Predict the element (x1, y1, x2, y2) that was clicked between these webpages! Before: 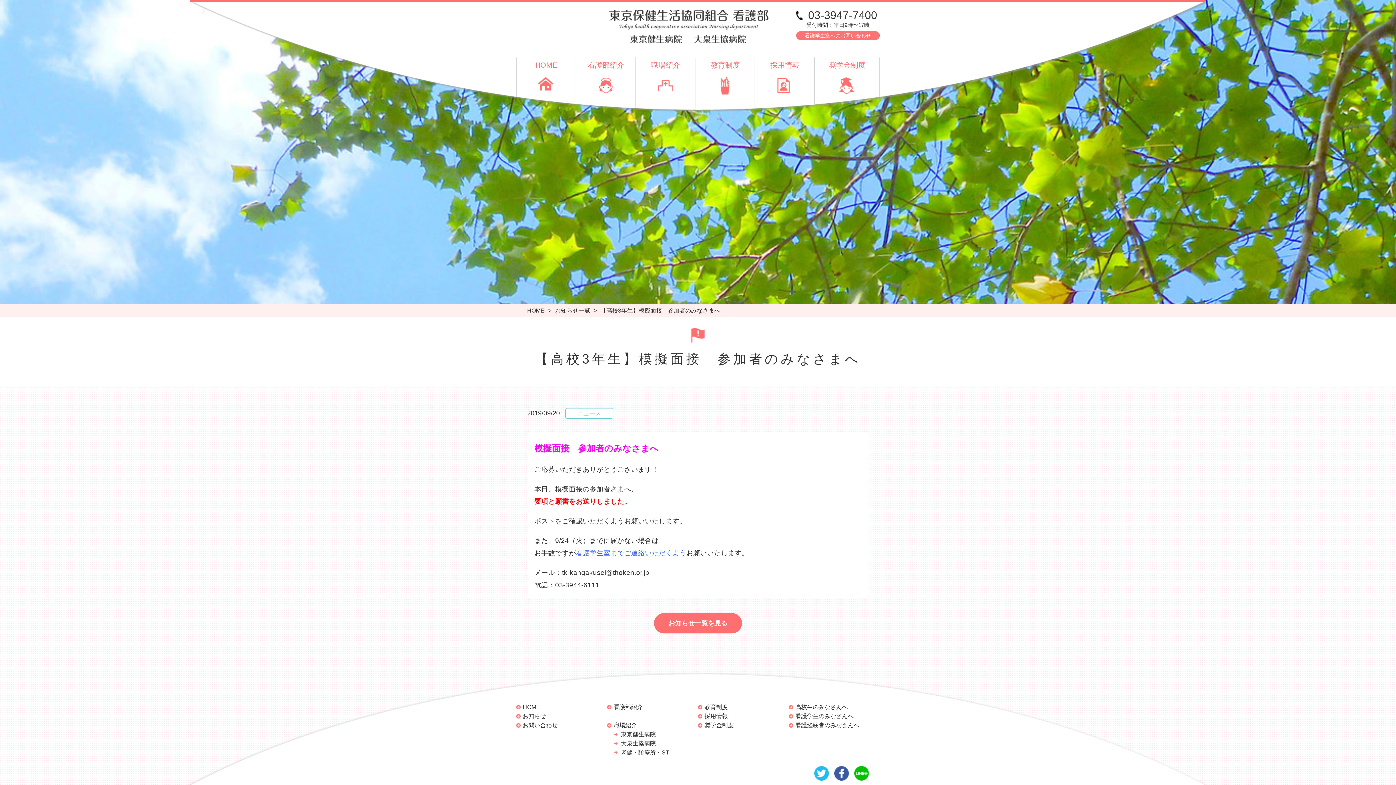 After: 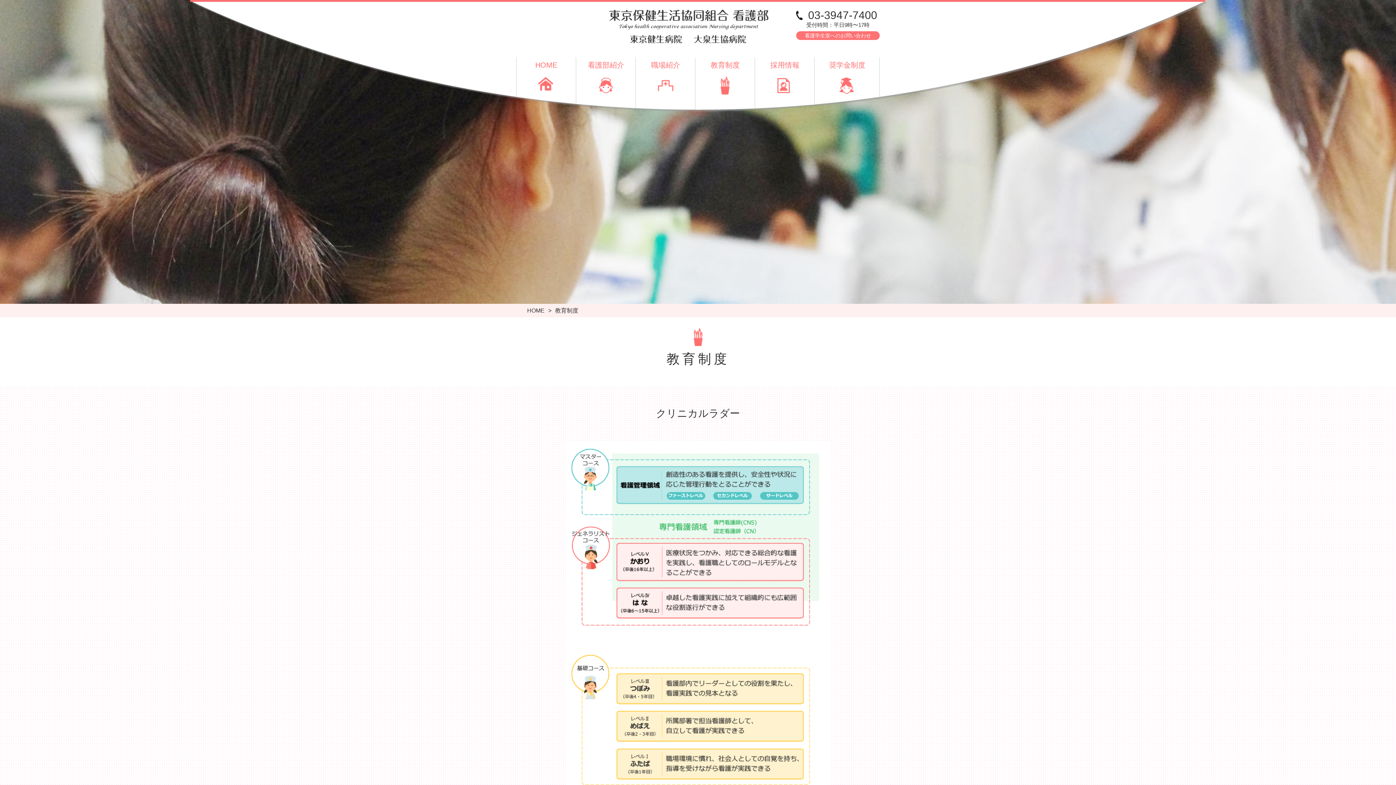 Action: label: 教育制度 bbox: (695, 57, 755, 112)